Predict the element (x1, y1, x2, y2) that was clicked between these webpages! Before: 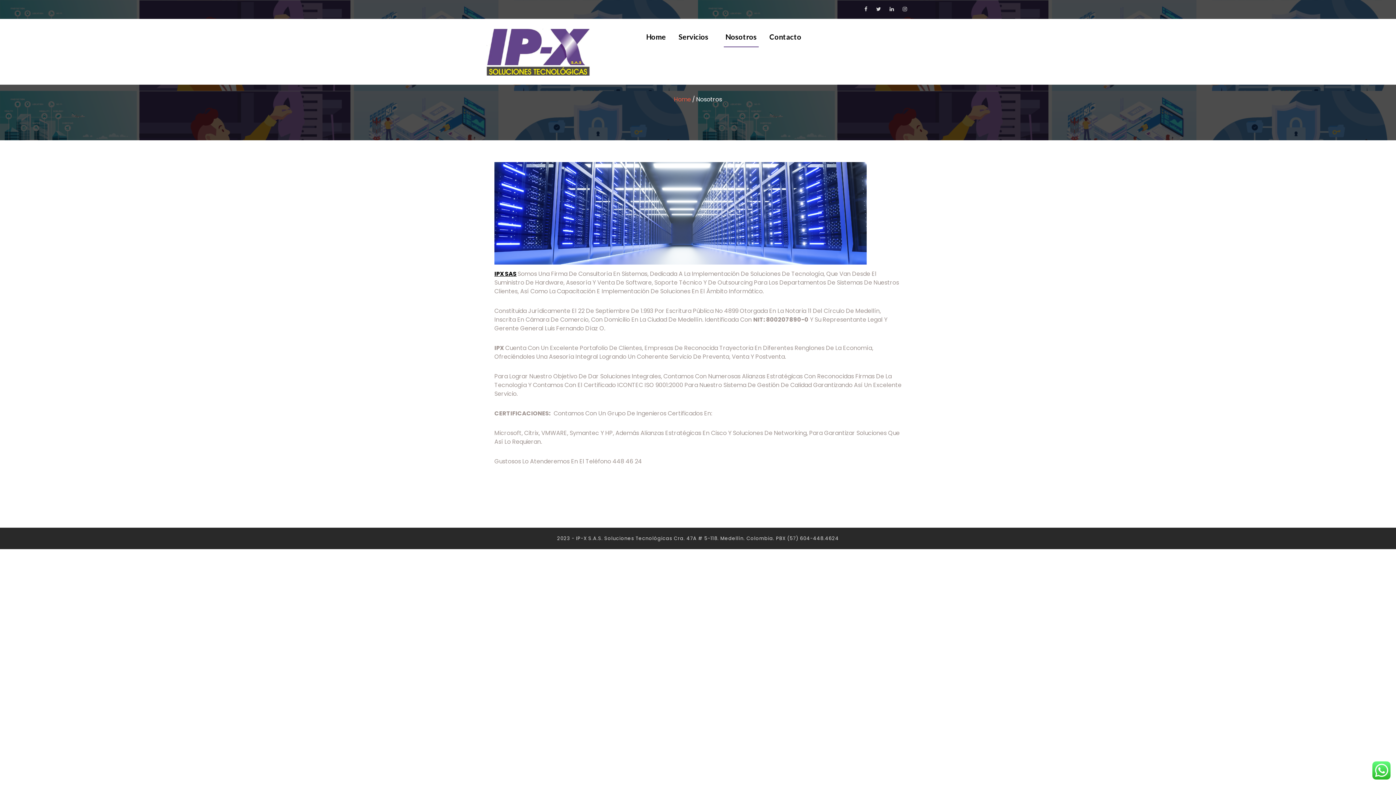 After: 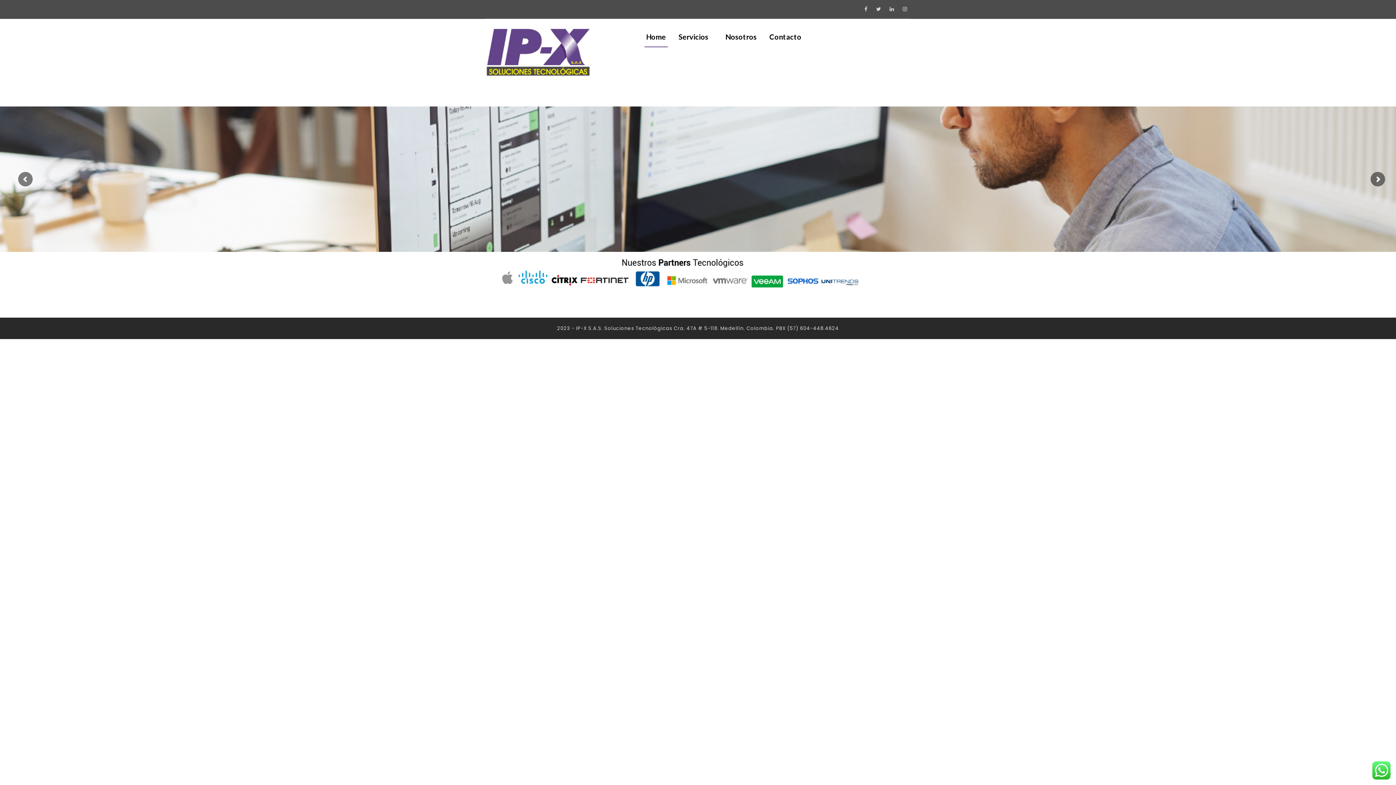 Action: label: Home bbox: (674, 95, 691, 103)